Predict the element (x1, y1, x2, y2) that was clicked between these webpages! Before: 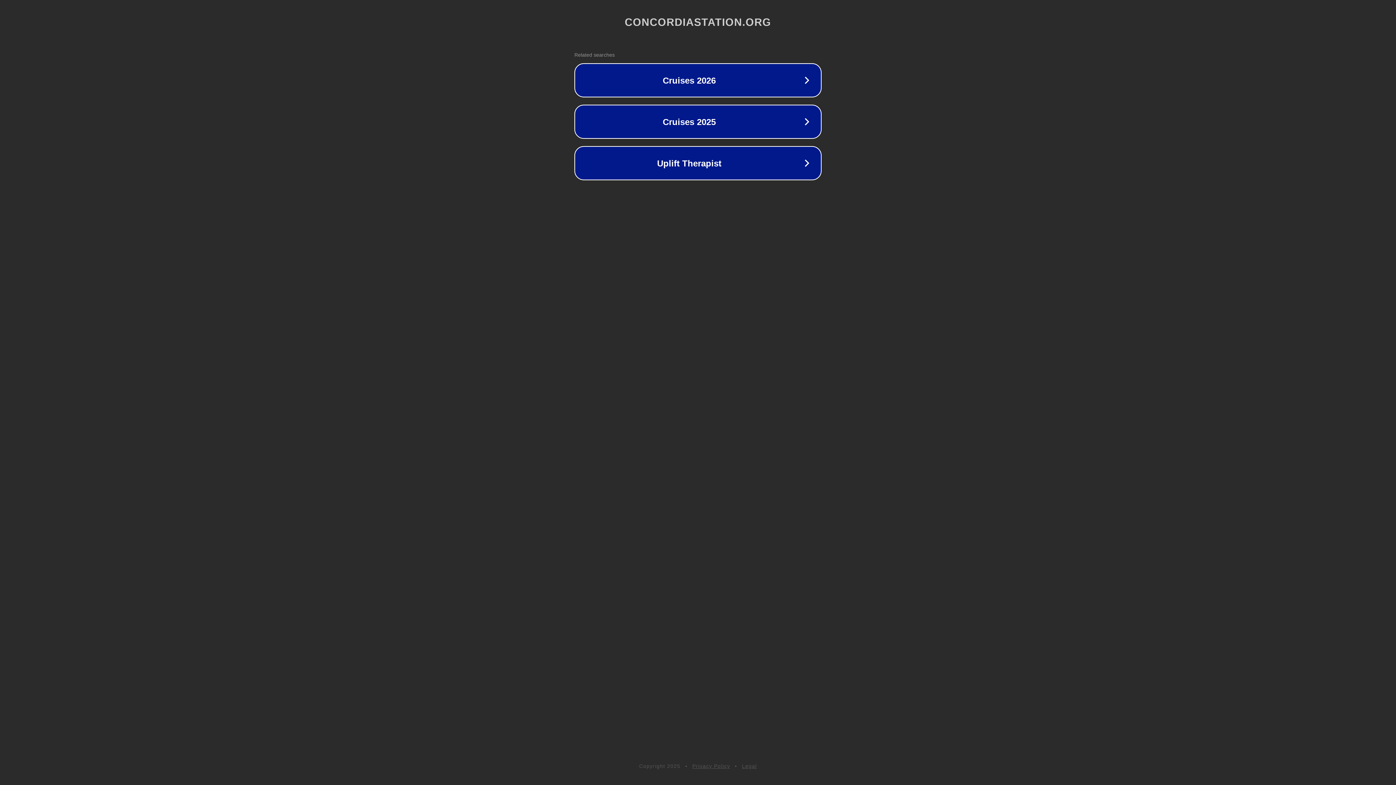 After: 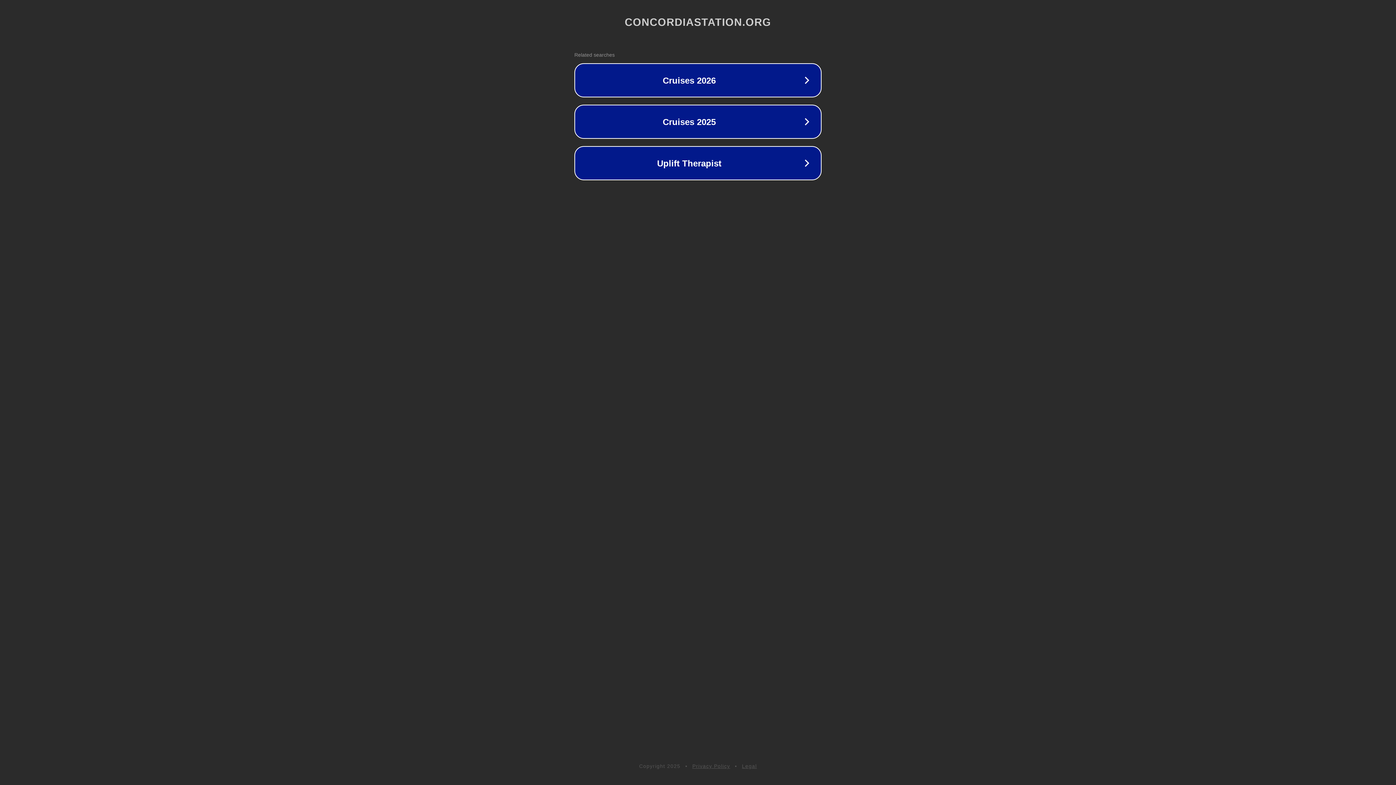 Action: bbox: (692, 763, 730, 769) label: Privacy Policy